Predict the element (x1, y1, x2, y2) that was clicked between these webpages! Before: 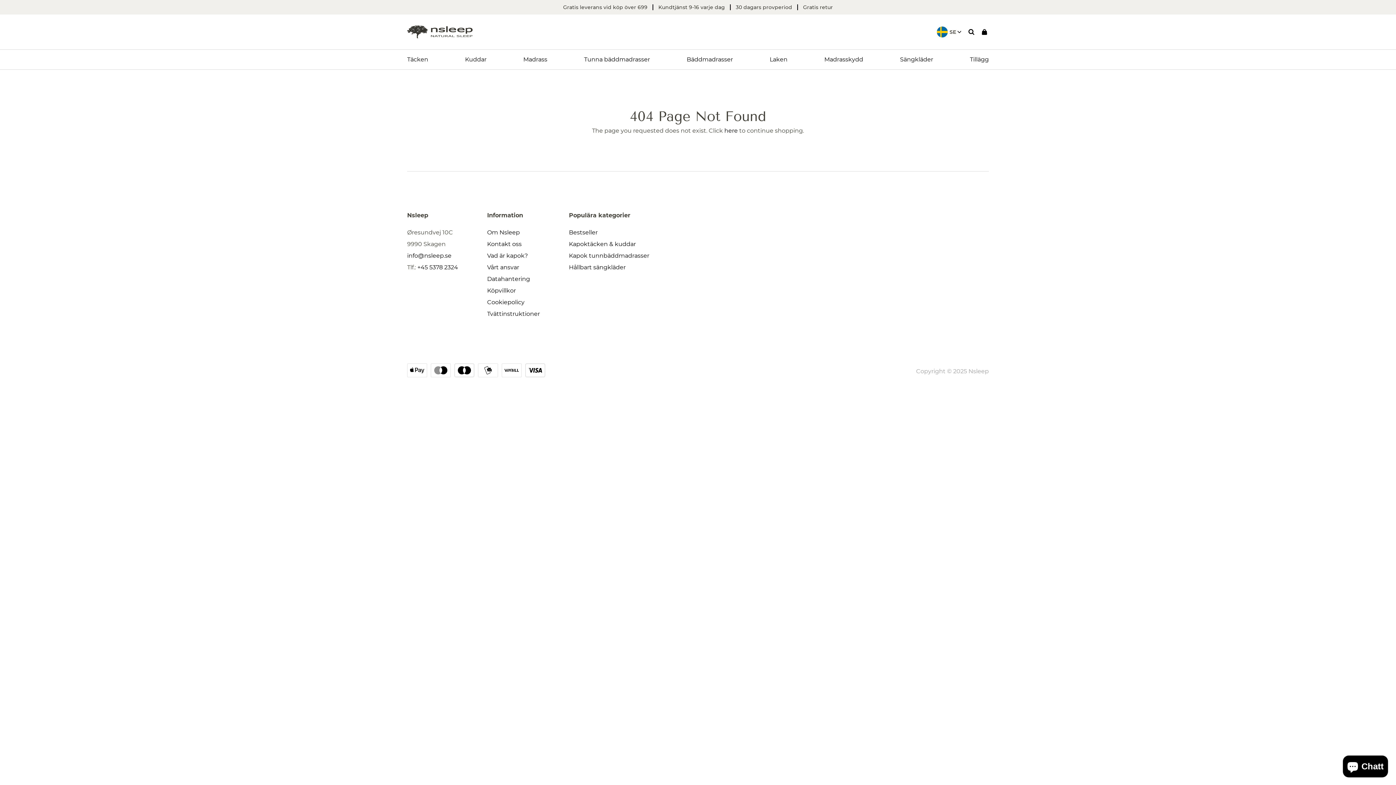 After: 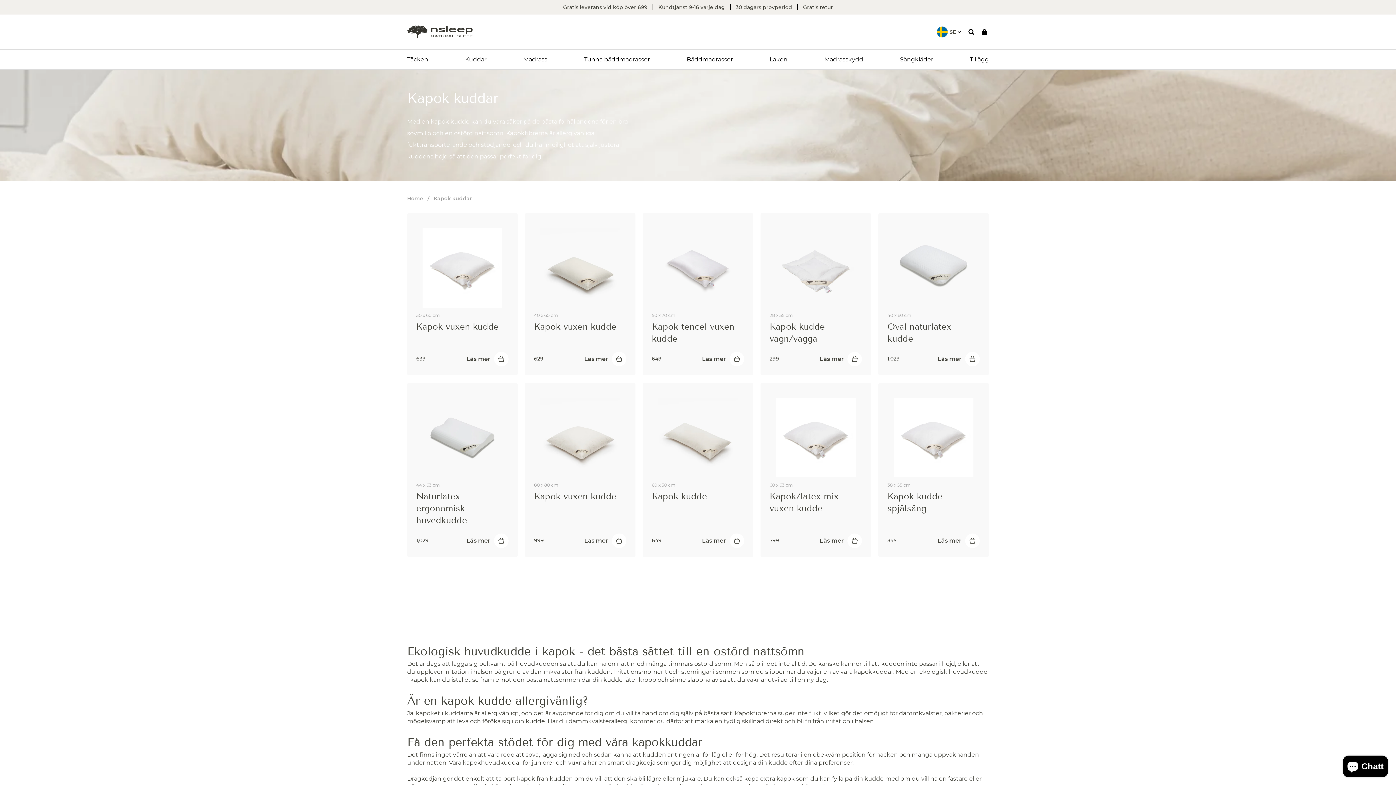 Action: label: Kuddar bbox: (465, 49, 486, 69)